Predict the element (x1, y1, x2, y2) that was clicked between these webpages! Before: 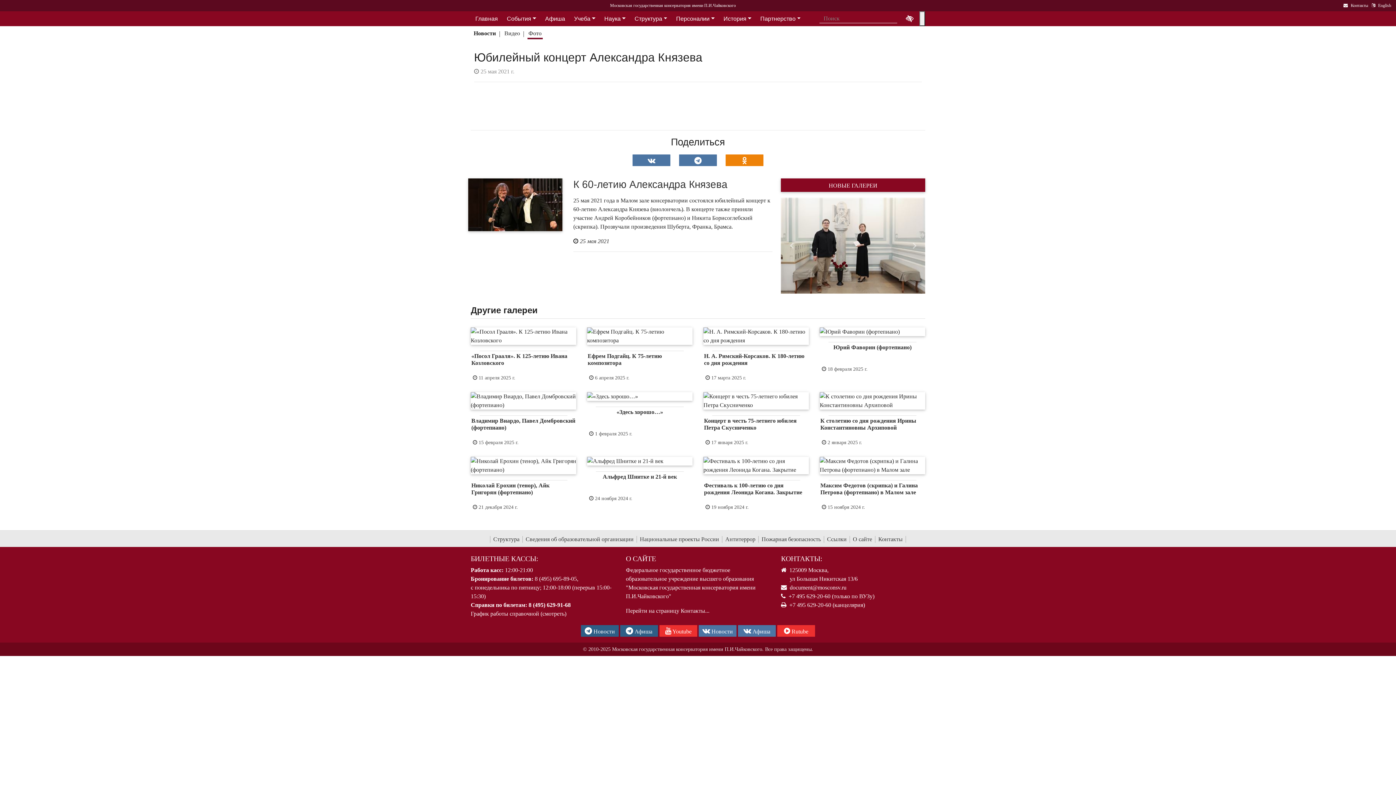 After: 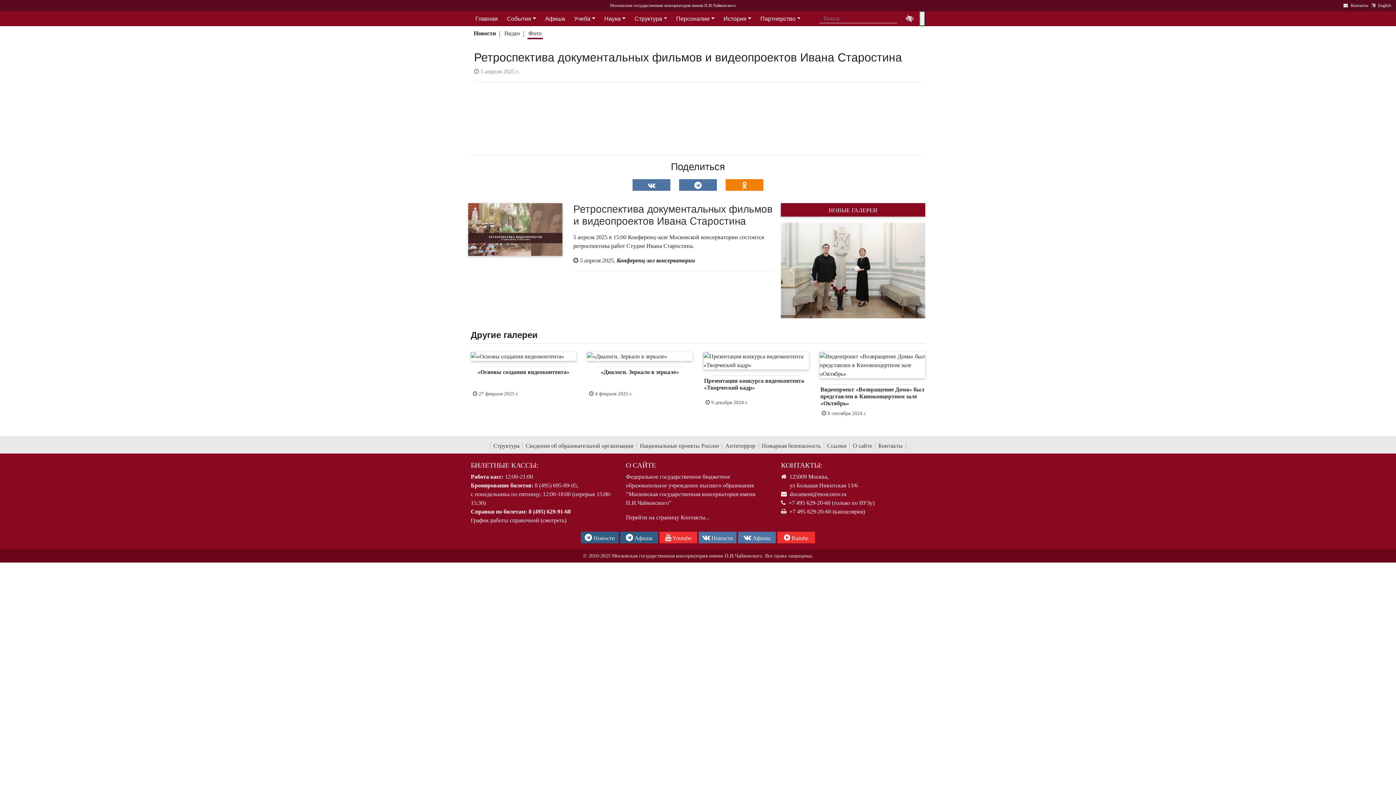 Action: bbox: (781, 197, 925, 293)